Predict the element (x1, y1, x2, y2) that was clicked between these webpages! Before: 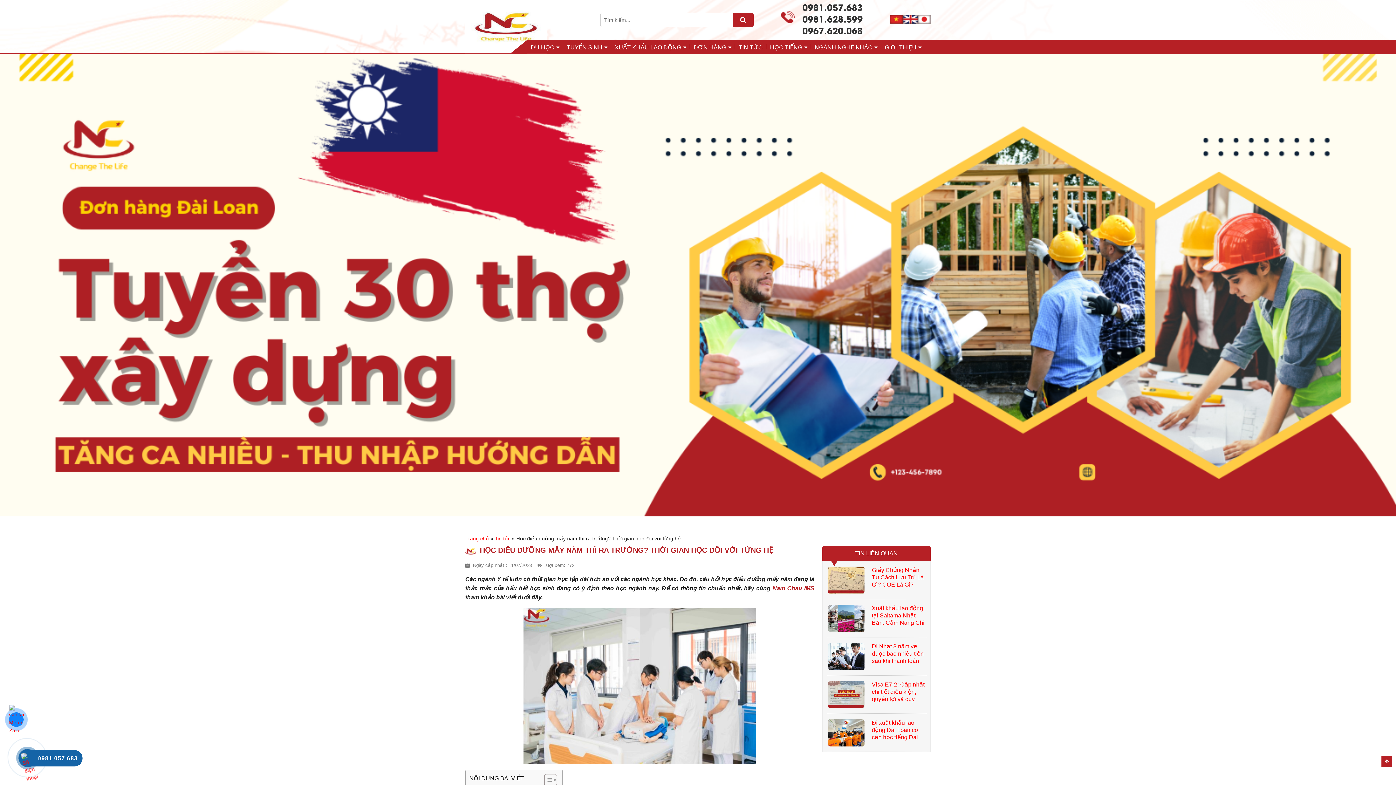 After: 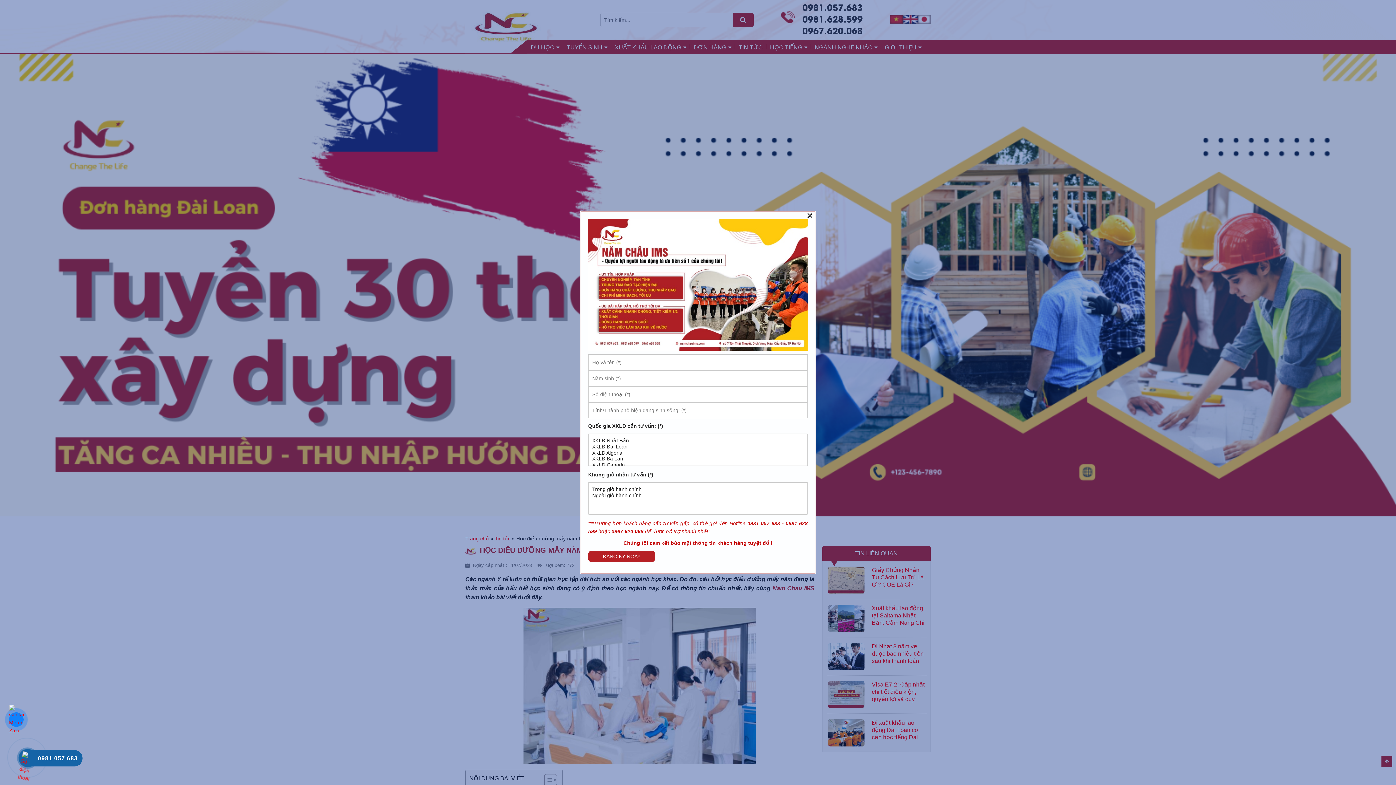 Action: label: GIỚI THIỆU bbox: (881, 40, 925, 53)